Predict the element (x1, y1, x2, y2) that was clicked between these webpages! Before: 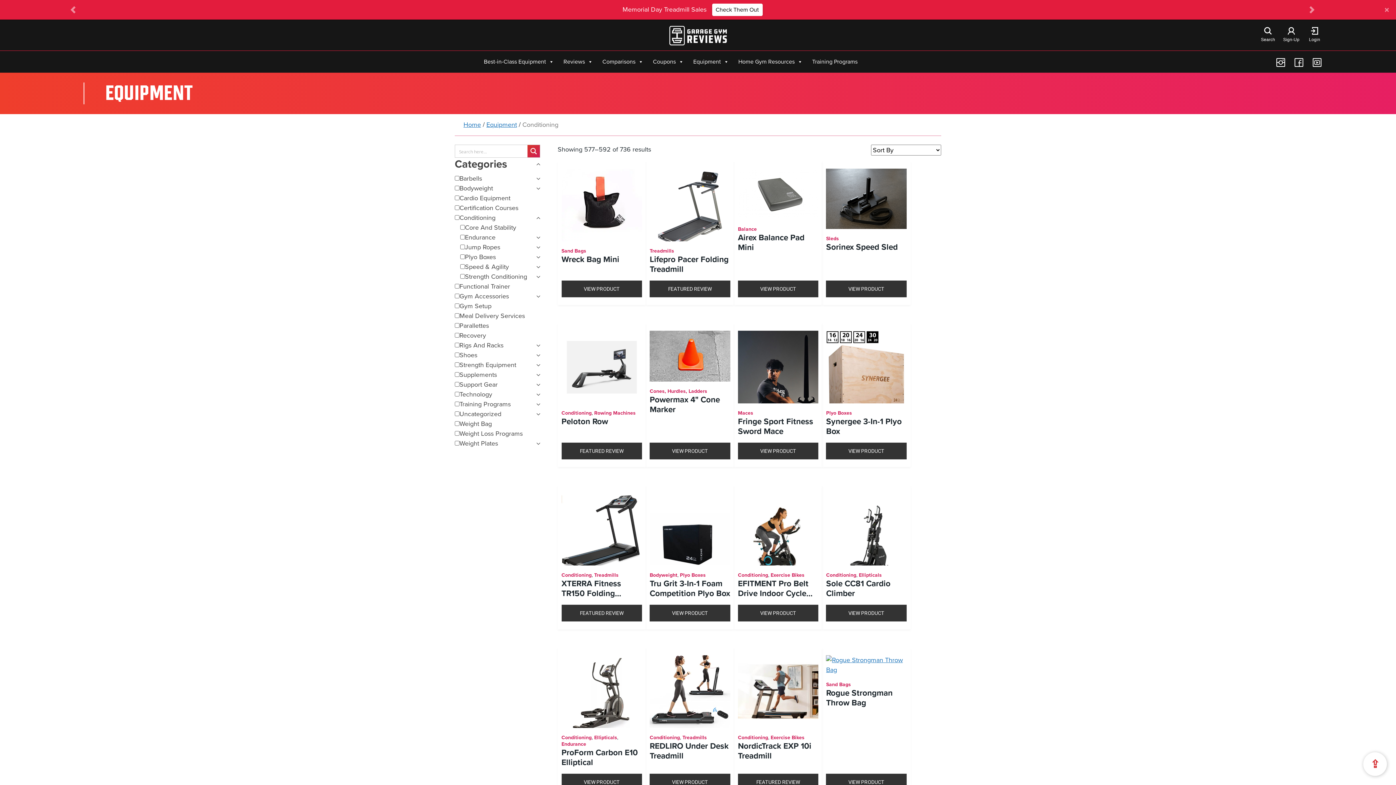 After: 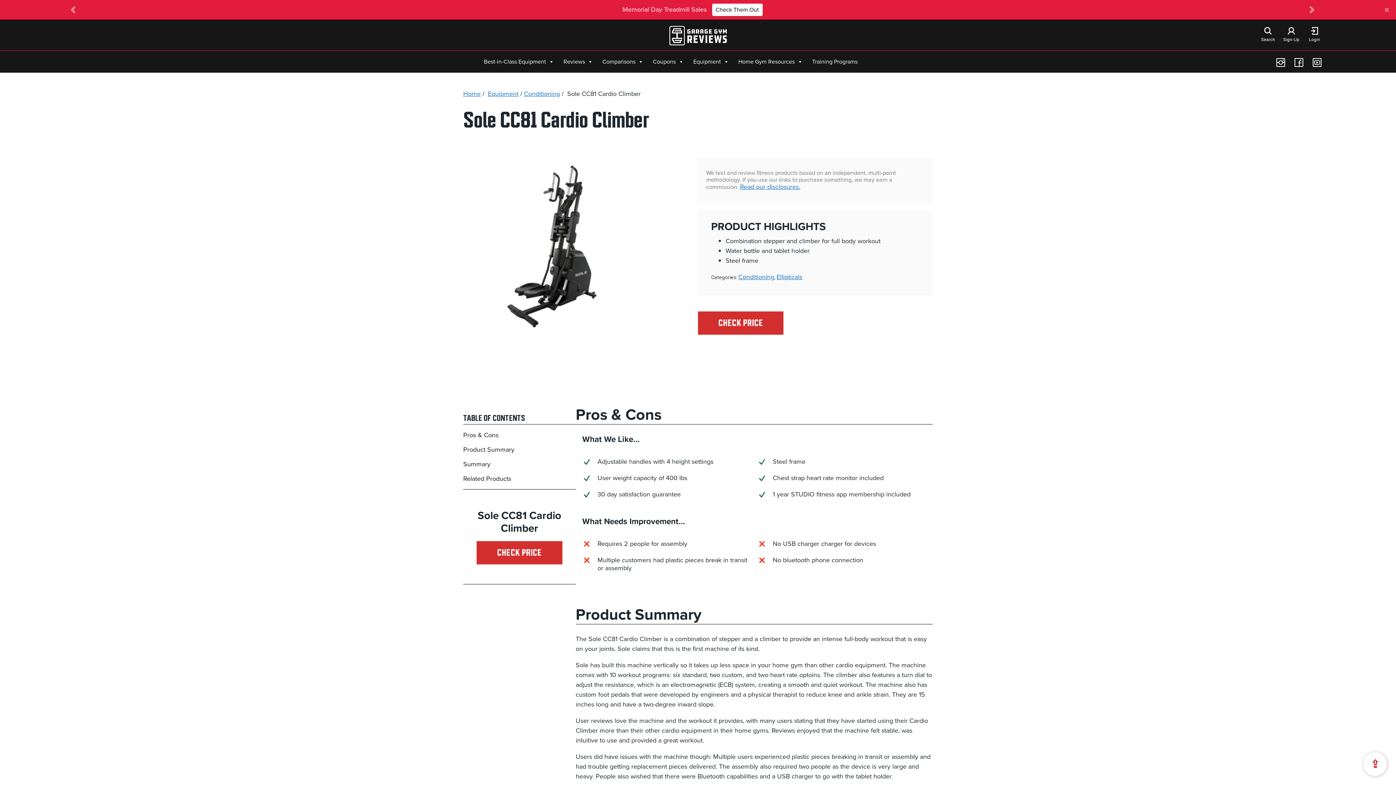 Action: bbox: (826, 605, 906, 621) label: VIEW PRODUCT